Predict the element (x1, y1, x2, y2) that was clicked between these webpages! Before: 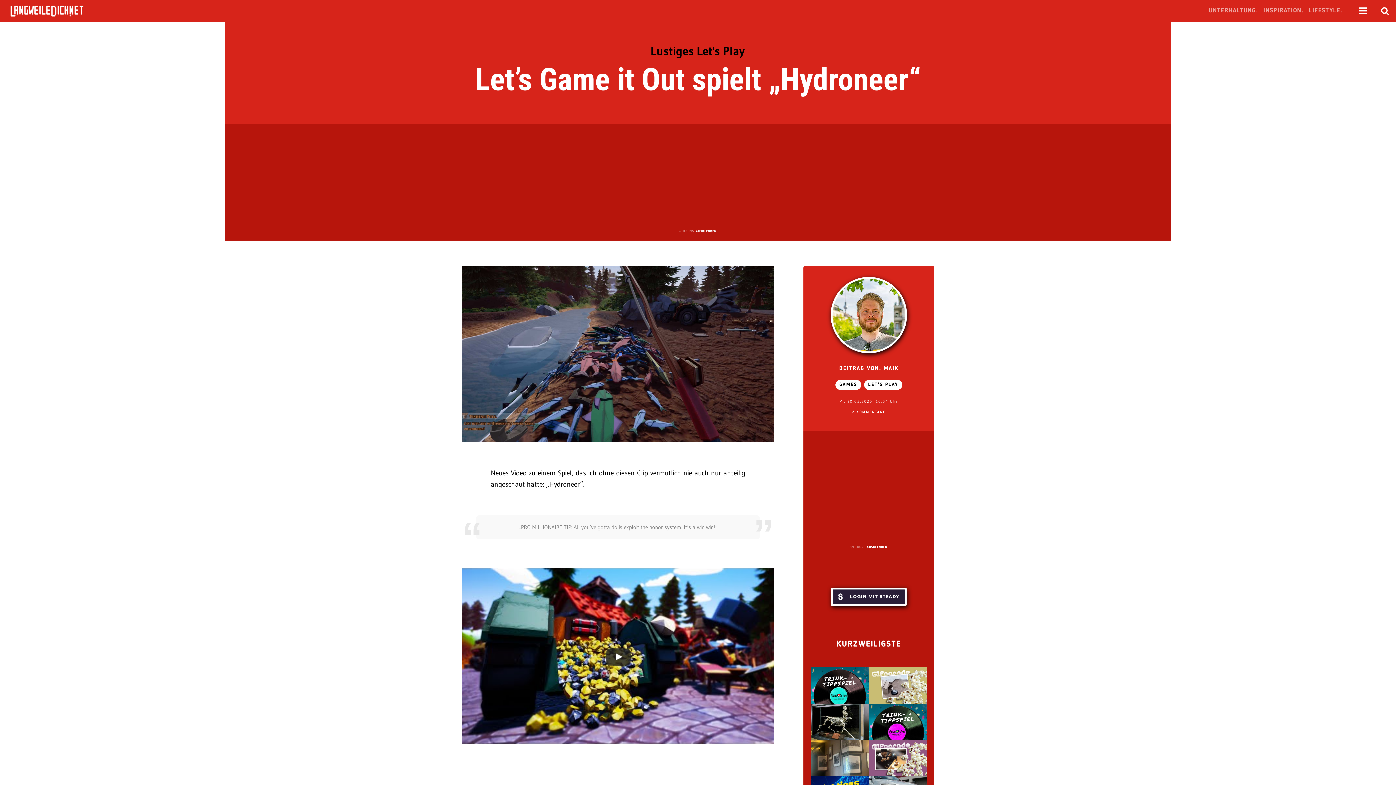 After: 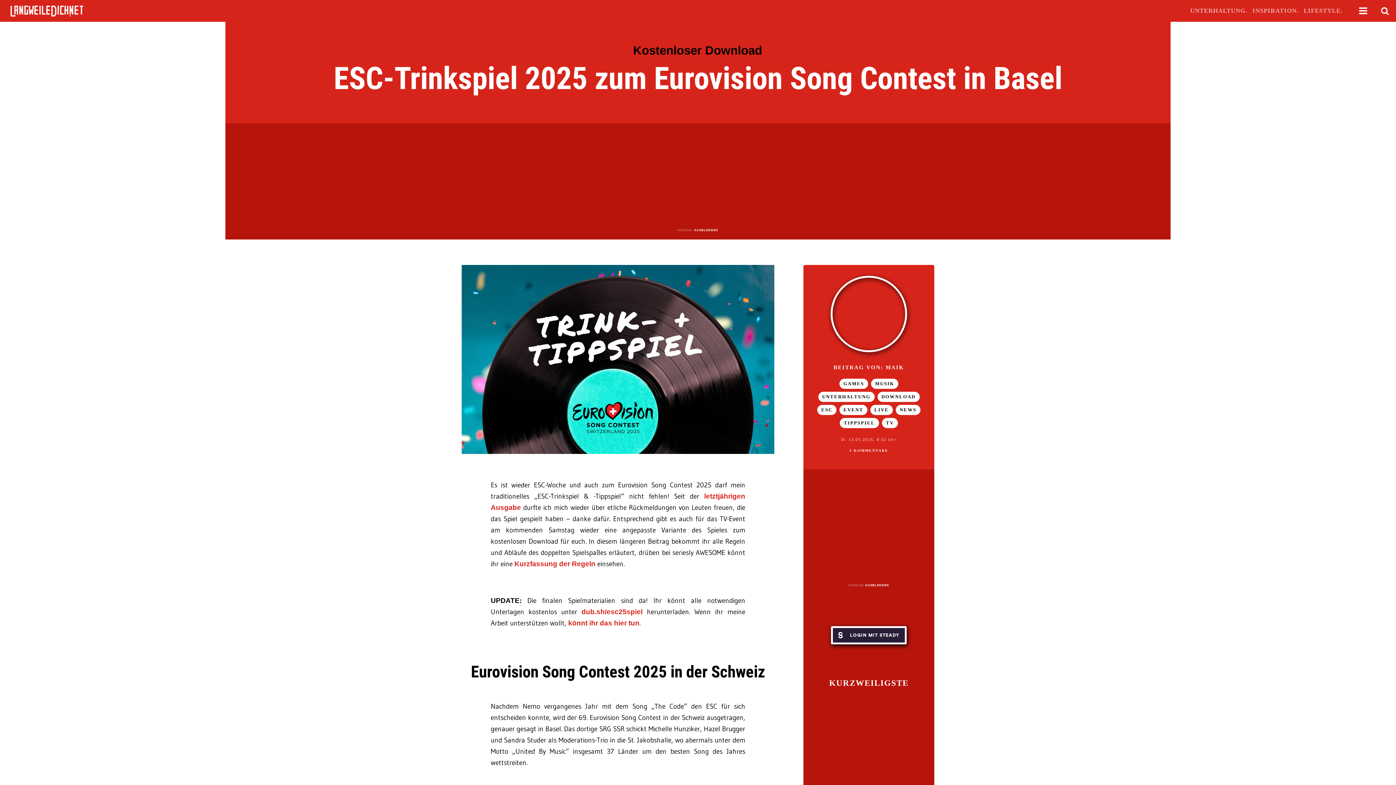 Action: bbox: (810, 667, 869, 704)